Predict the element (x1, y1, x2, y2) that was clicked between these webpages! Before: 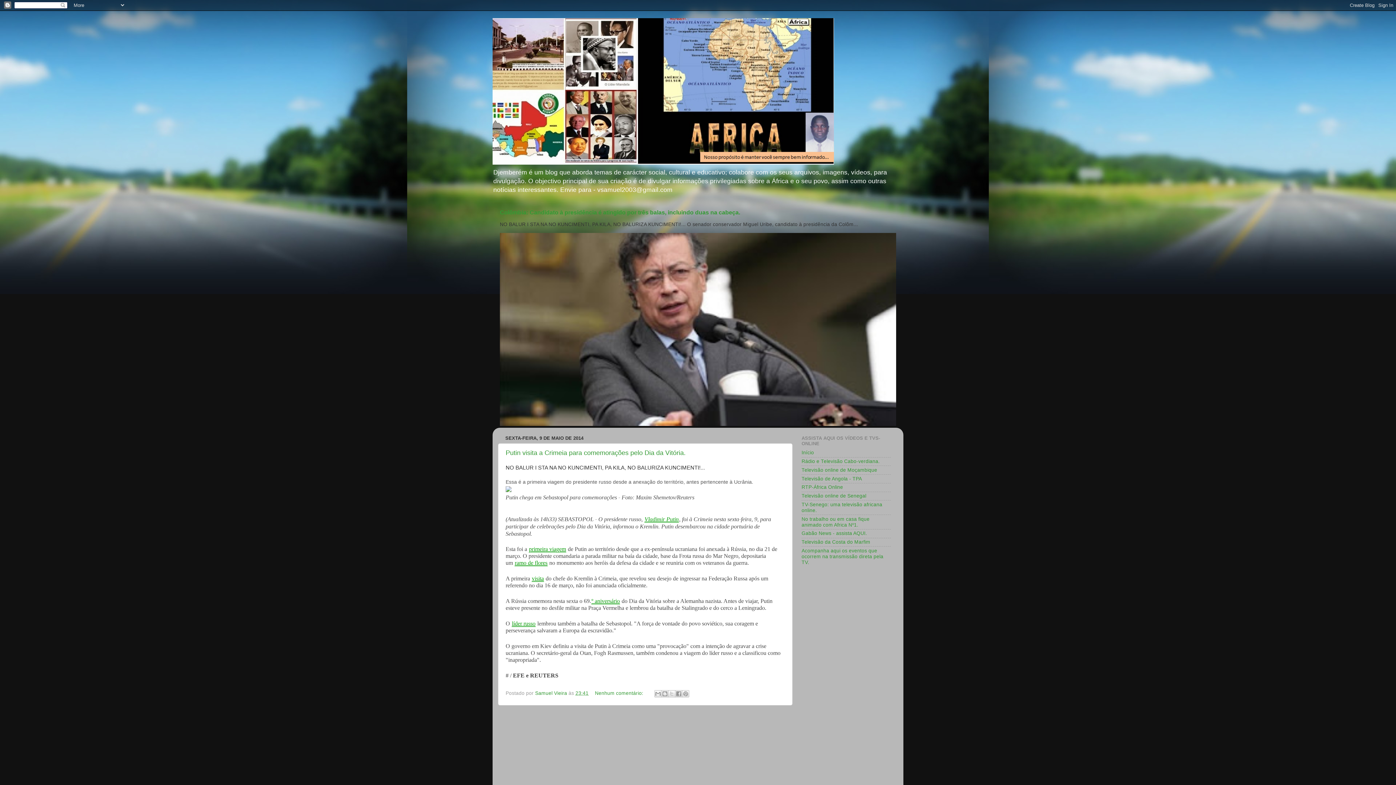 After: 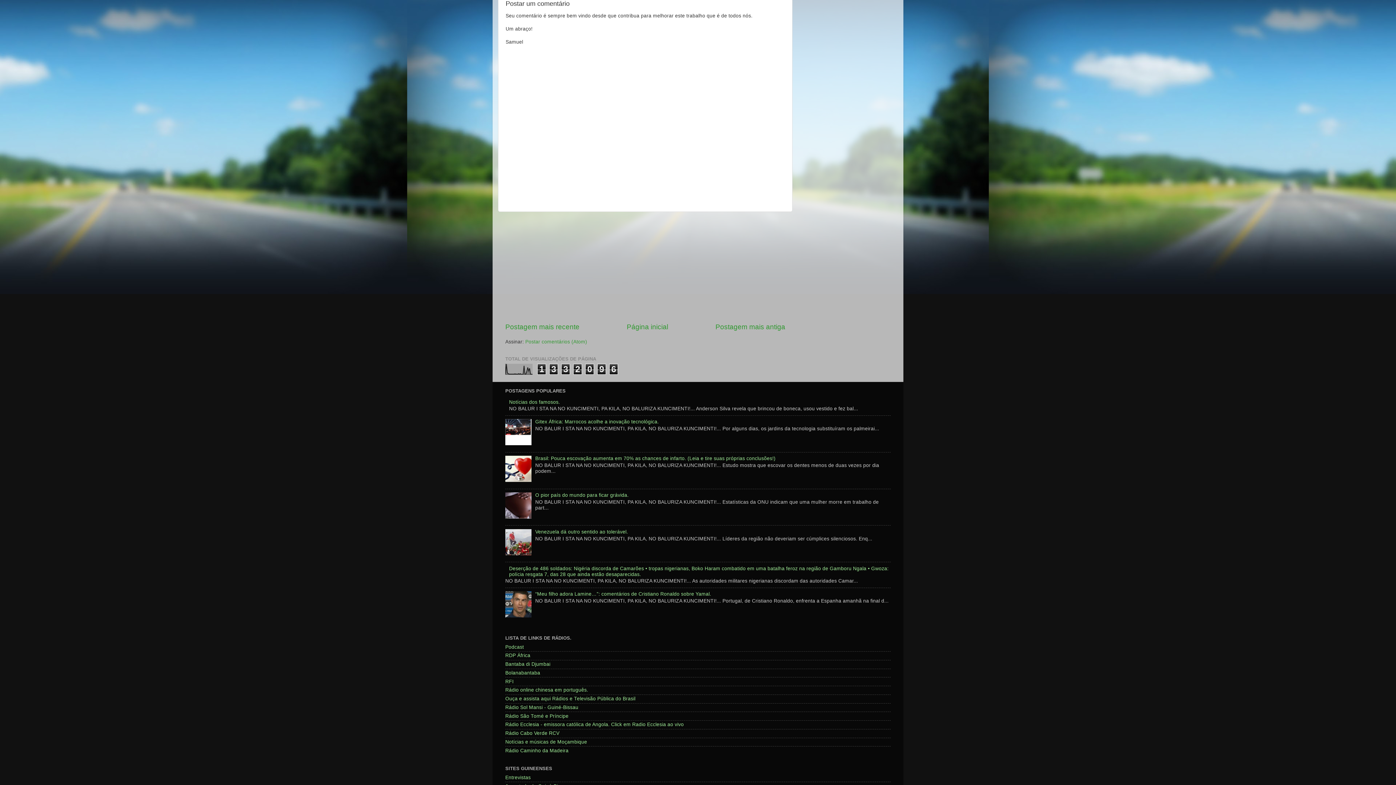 Action: label: Nenhum comentário:  bbox: (595, 691, 644, 696)